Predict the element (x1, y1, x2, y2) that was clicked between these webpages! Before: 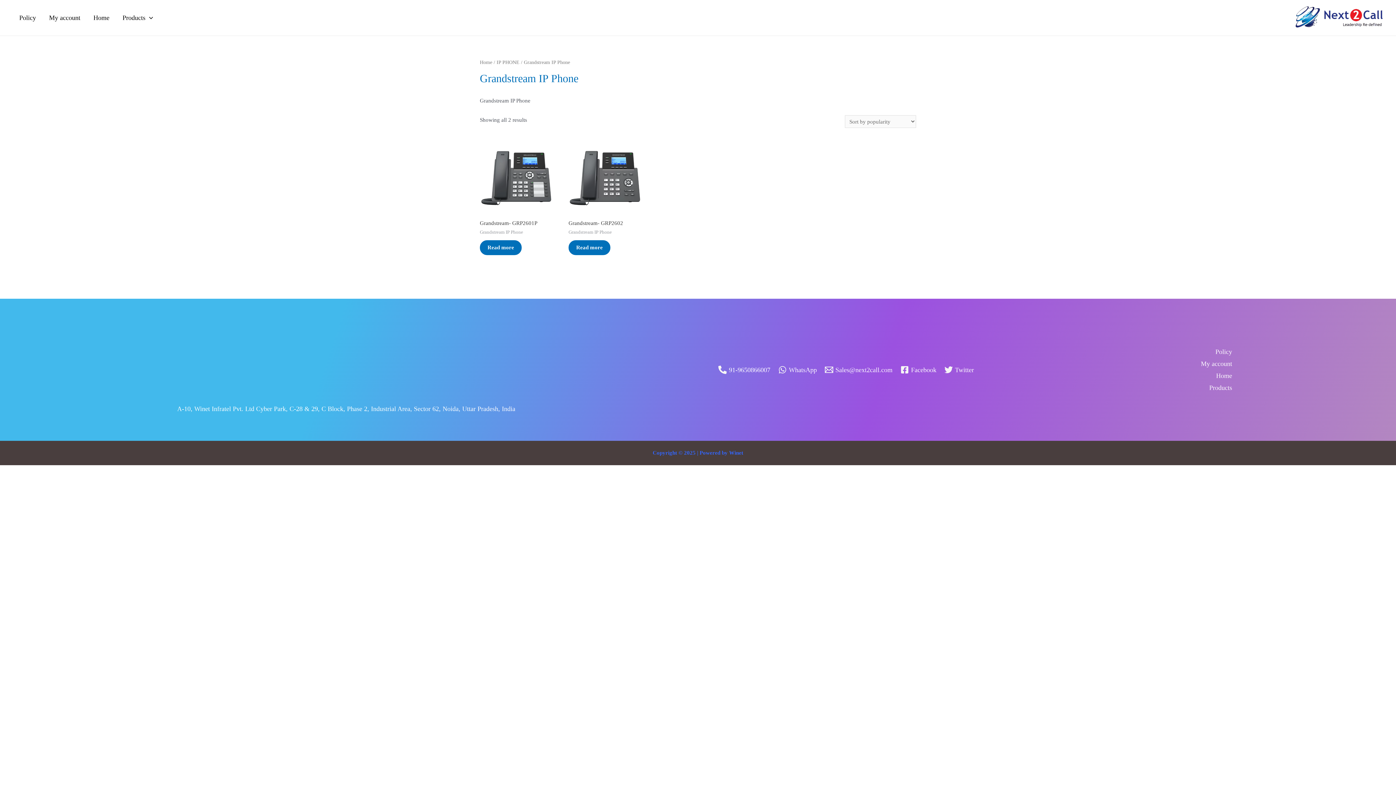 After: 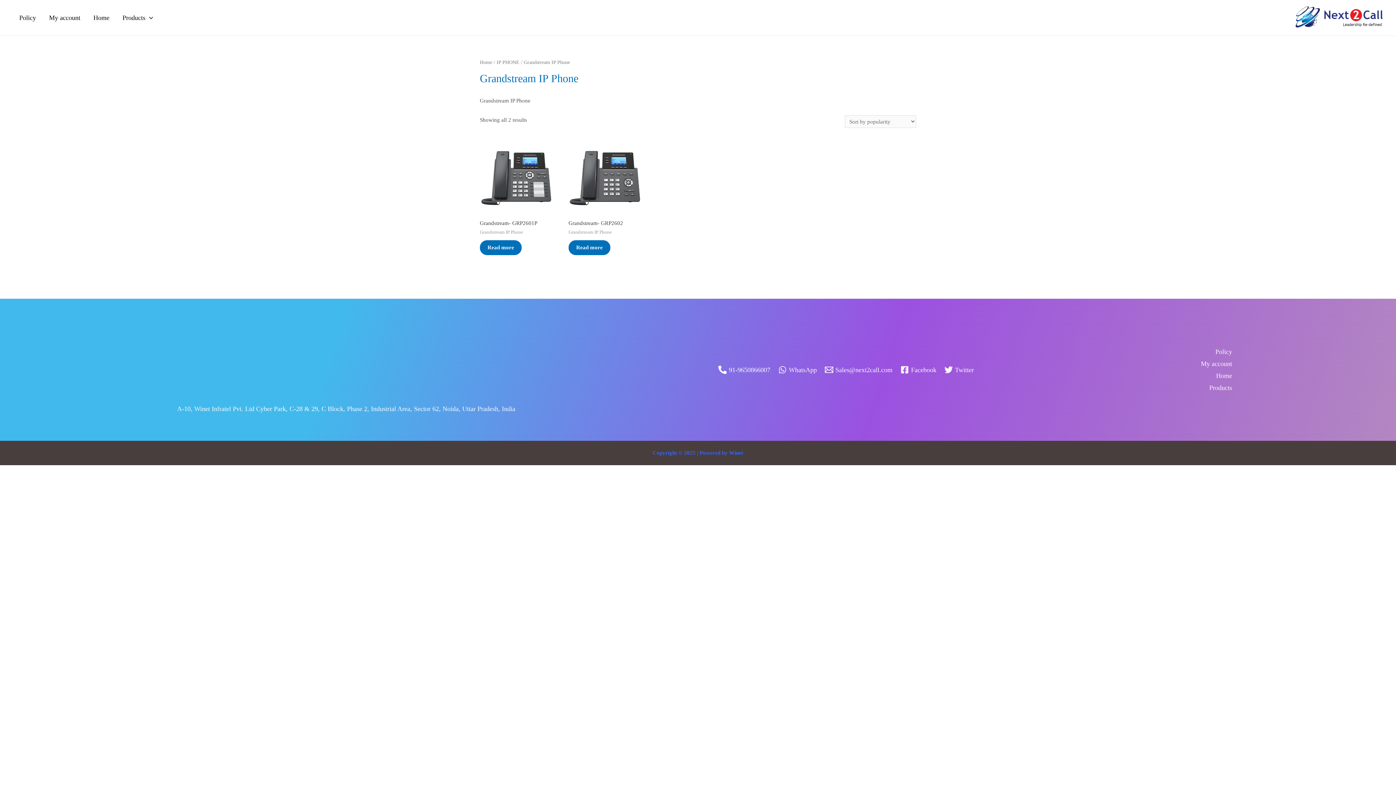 Action: label: 91-9650866007 bbox: (716, 363, 772, 376)